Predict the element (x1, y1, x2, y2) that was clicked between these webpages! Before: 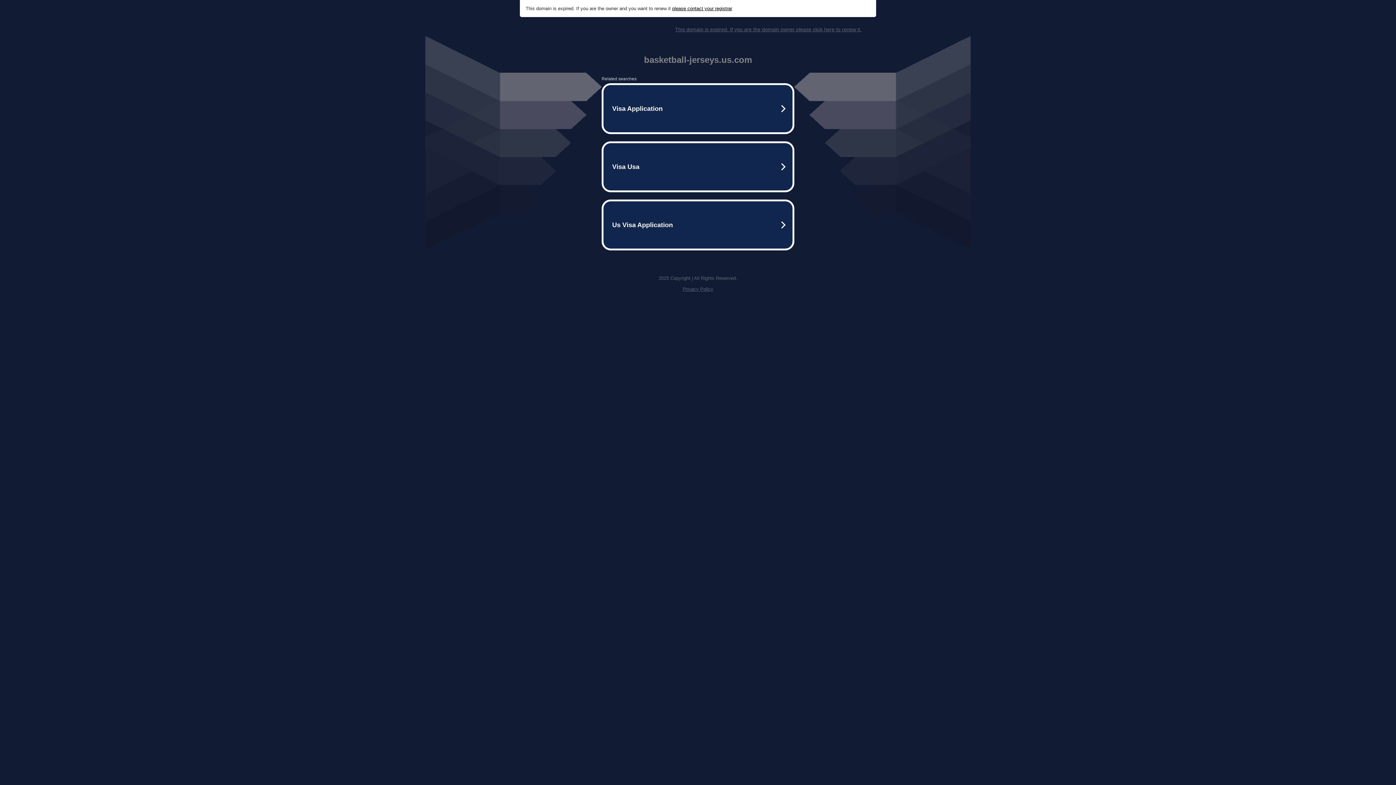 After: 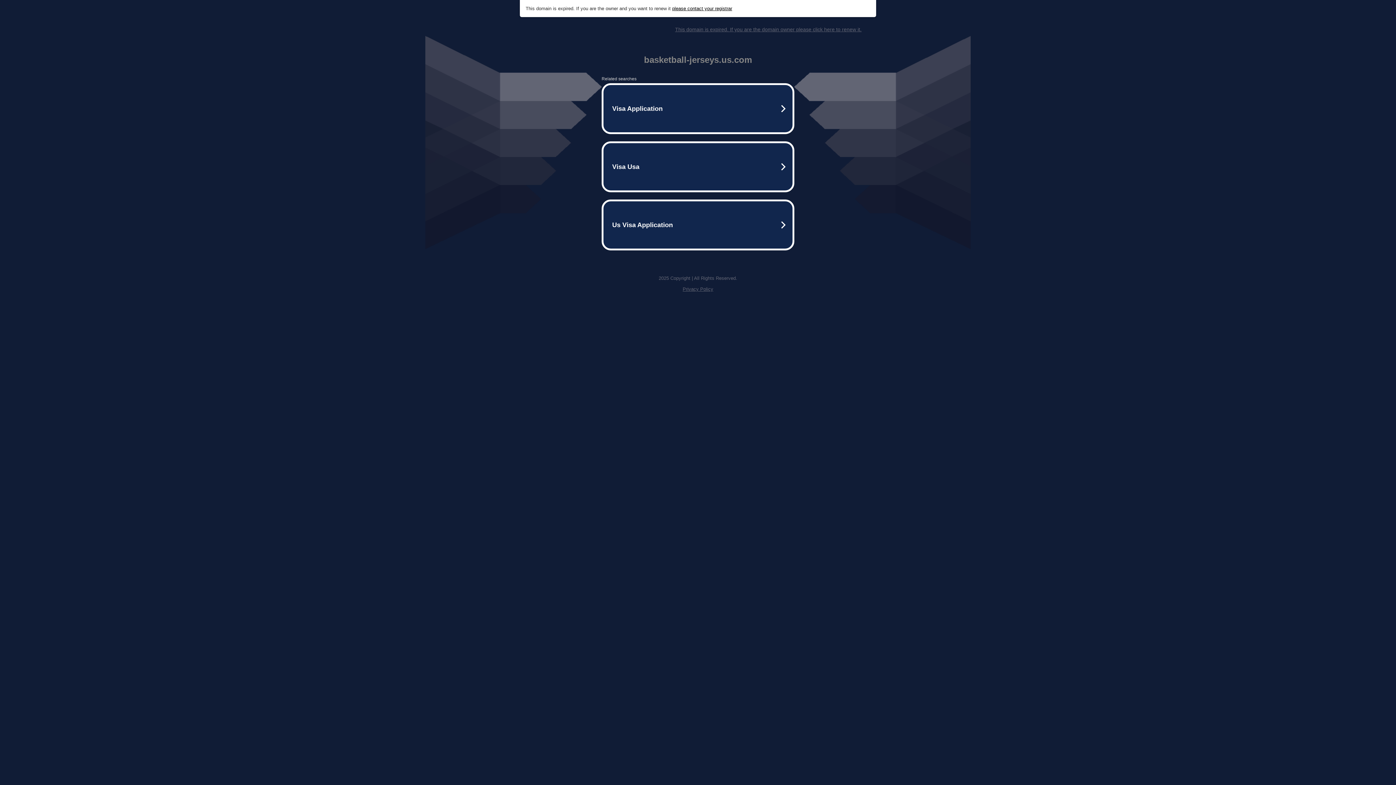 Action: bbox: (672, 5, 732, 11) label: please contact your registrar